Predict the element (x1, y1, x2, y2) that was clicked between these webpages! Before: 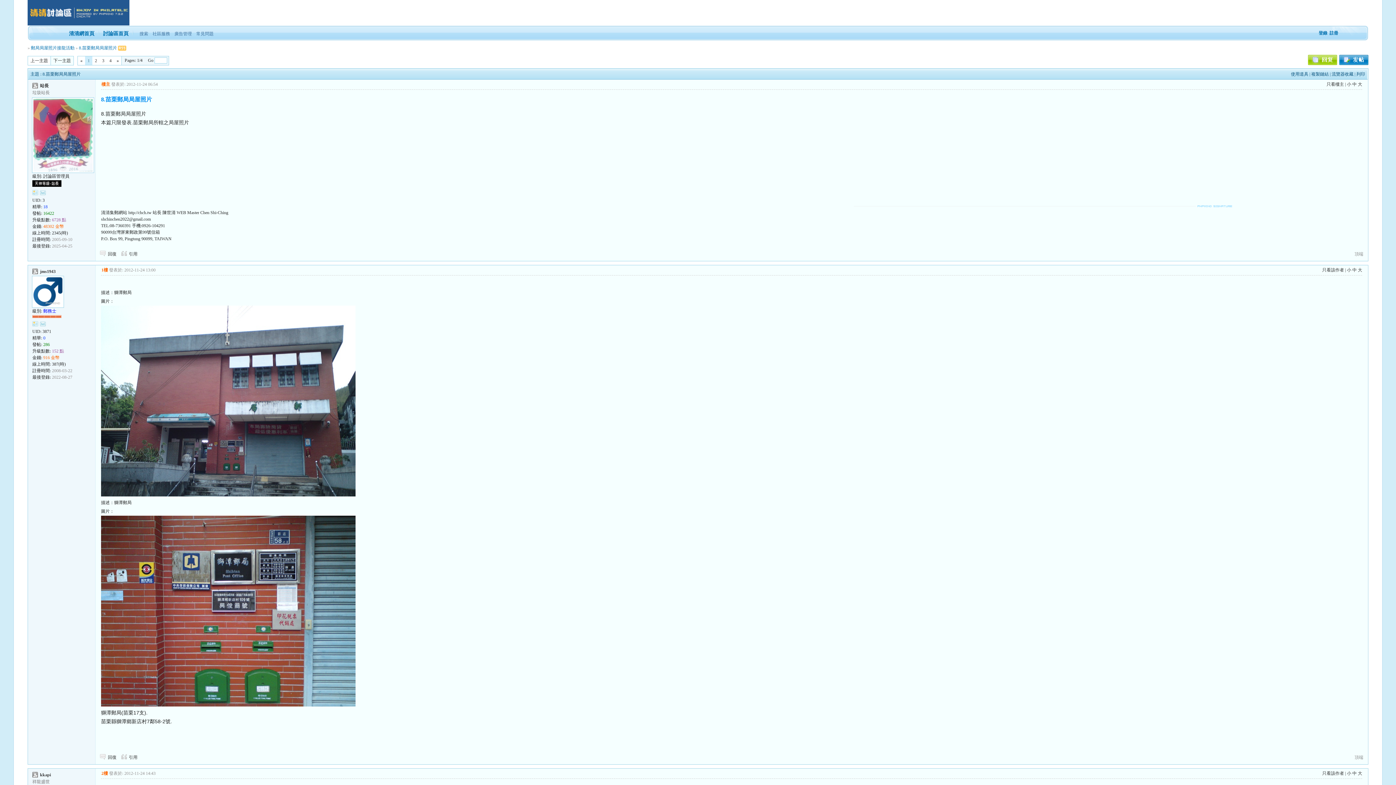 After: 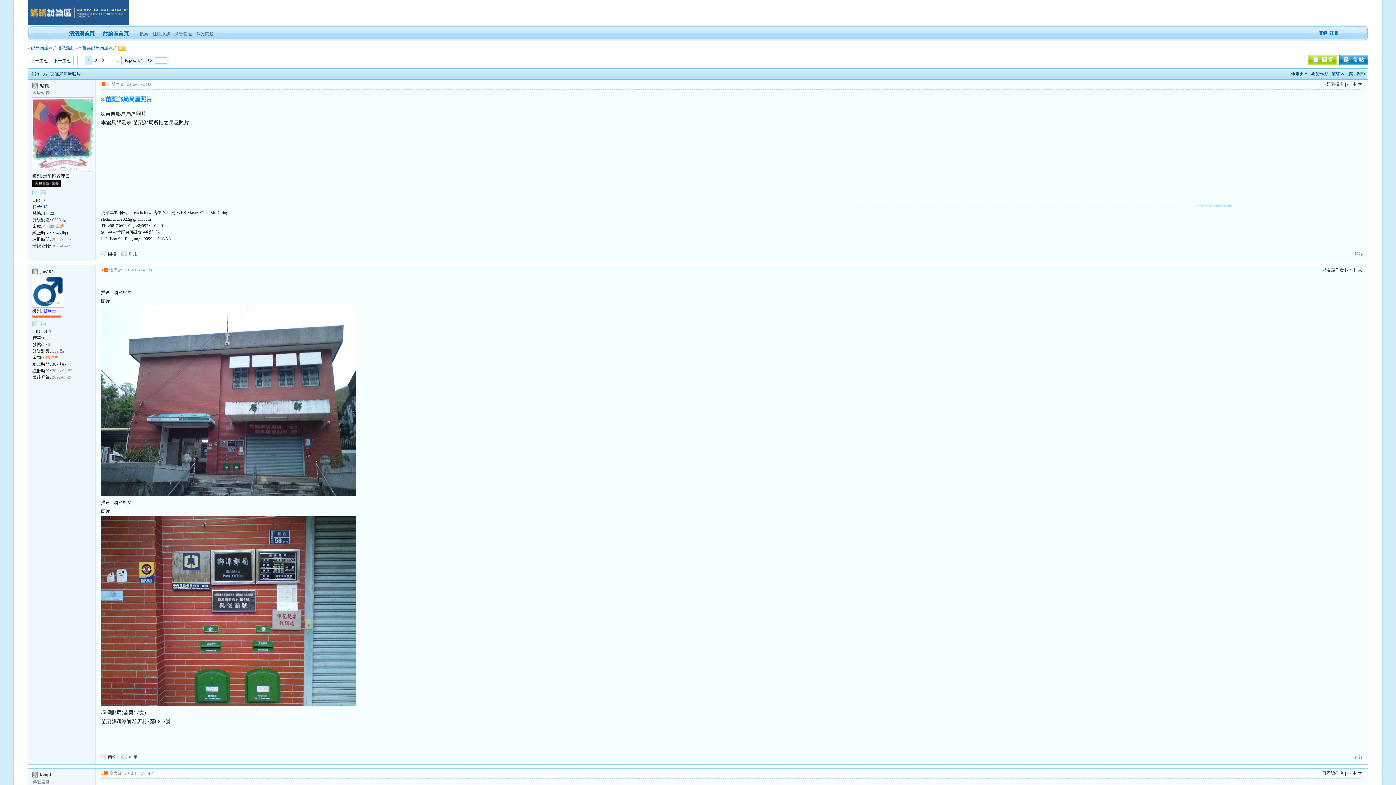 Action: bbox: (1347, 267, 1351, 272) label: 小